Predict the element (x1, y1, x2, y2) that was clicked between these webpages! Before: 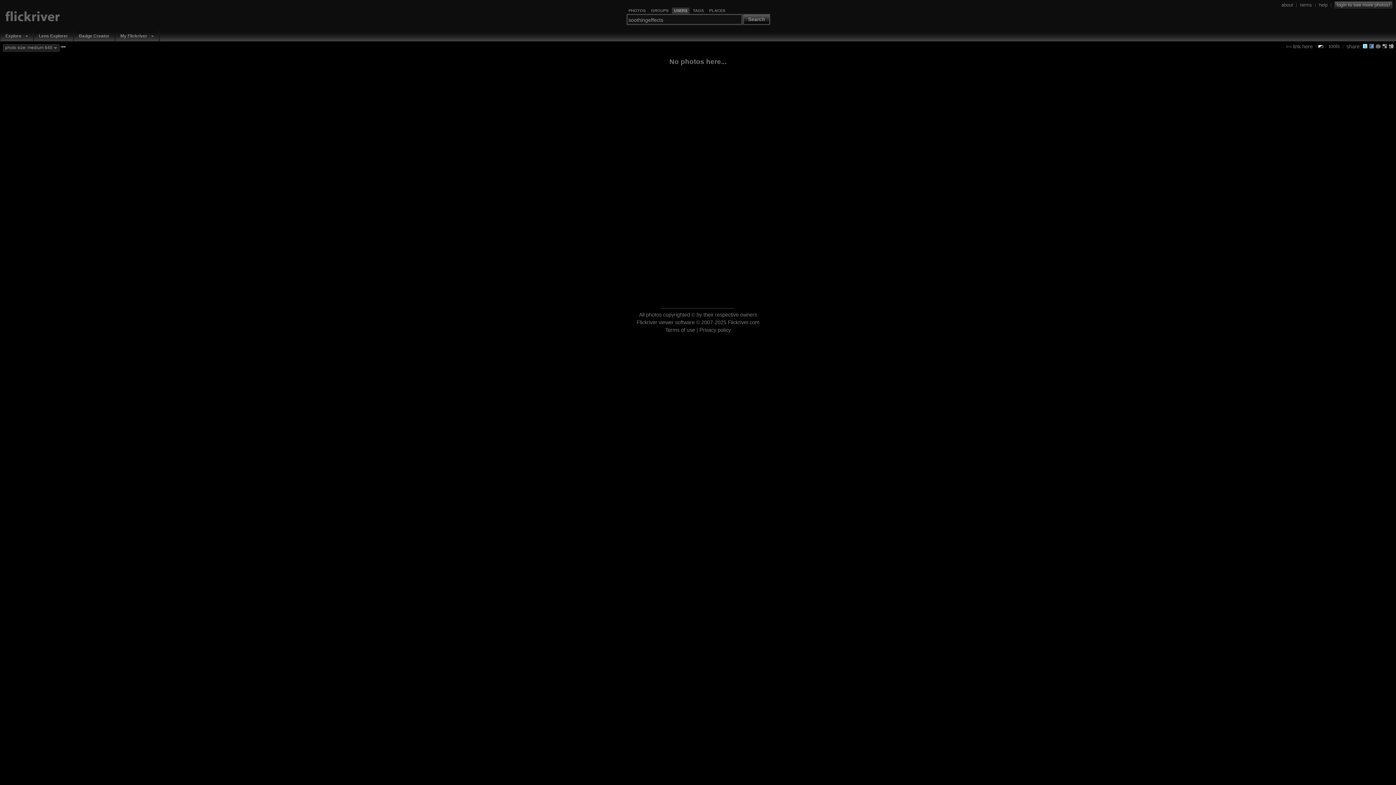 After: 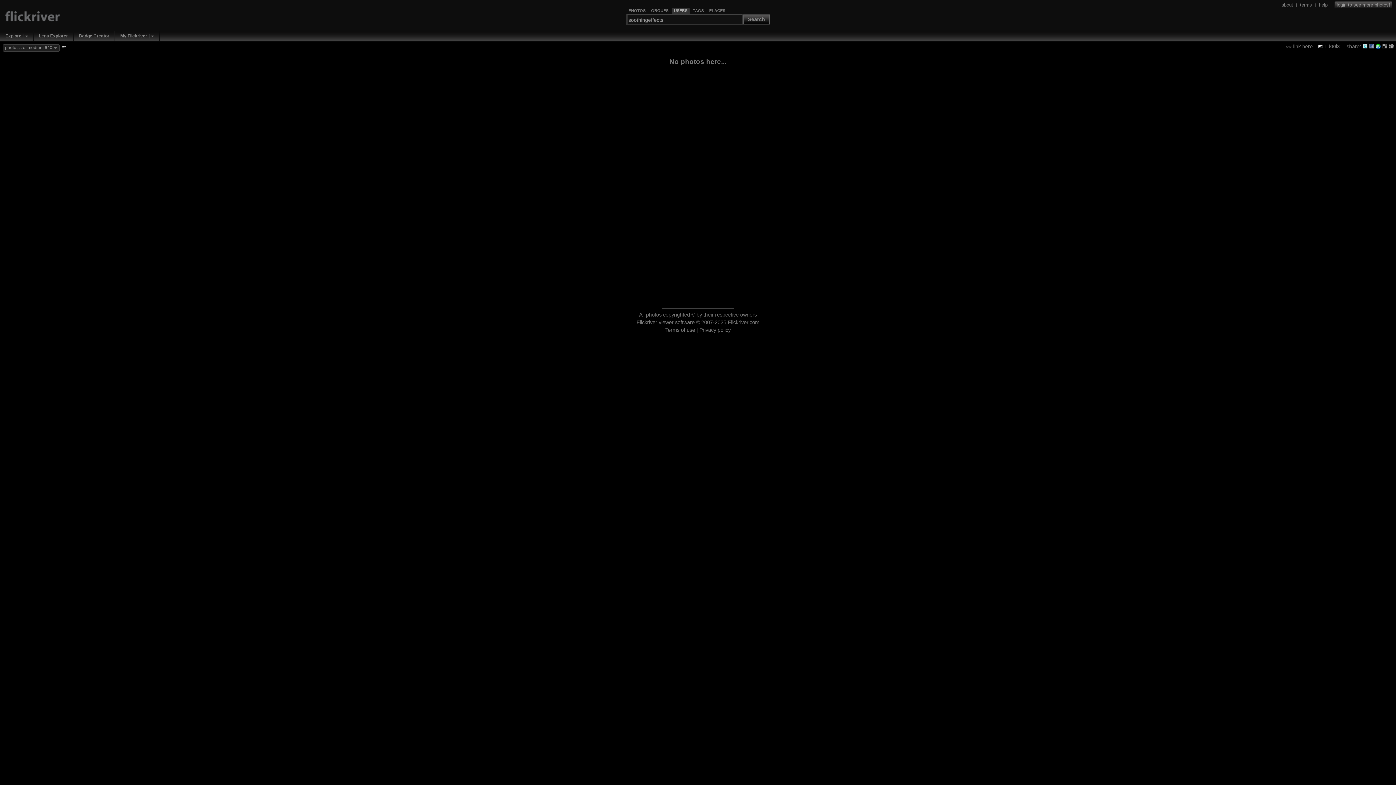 Action: bbox: (1376, 43, 1381, 48)